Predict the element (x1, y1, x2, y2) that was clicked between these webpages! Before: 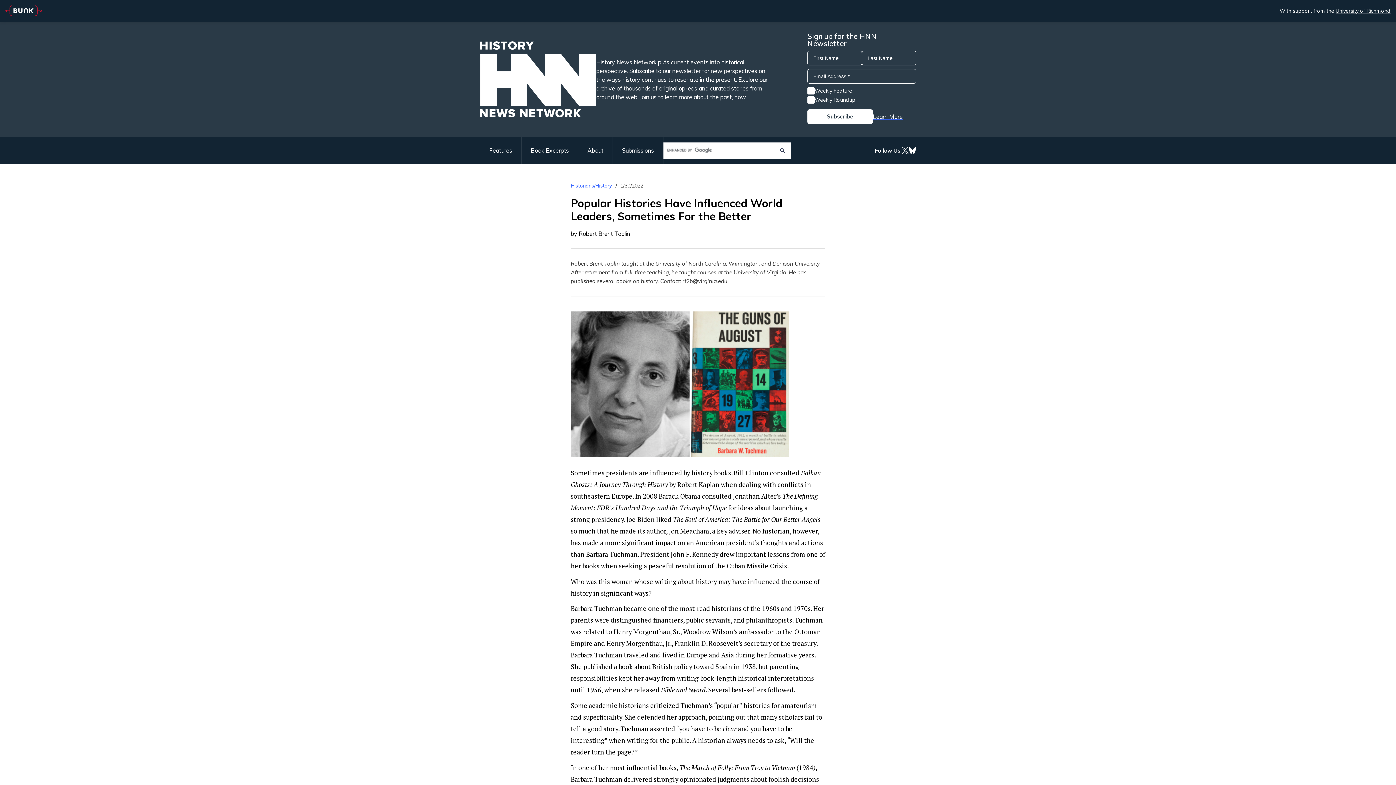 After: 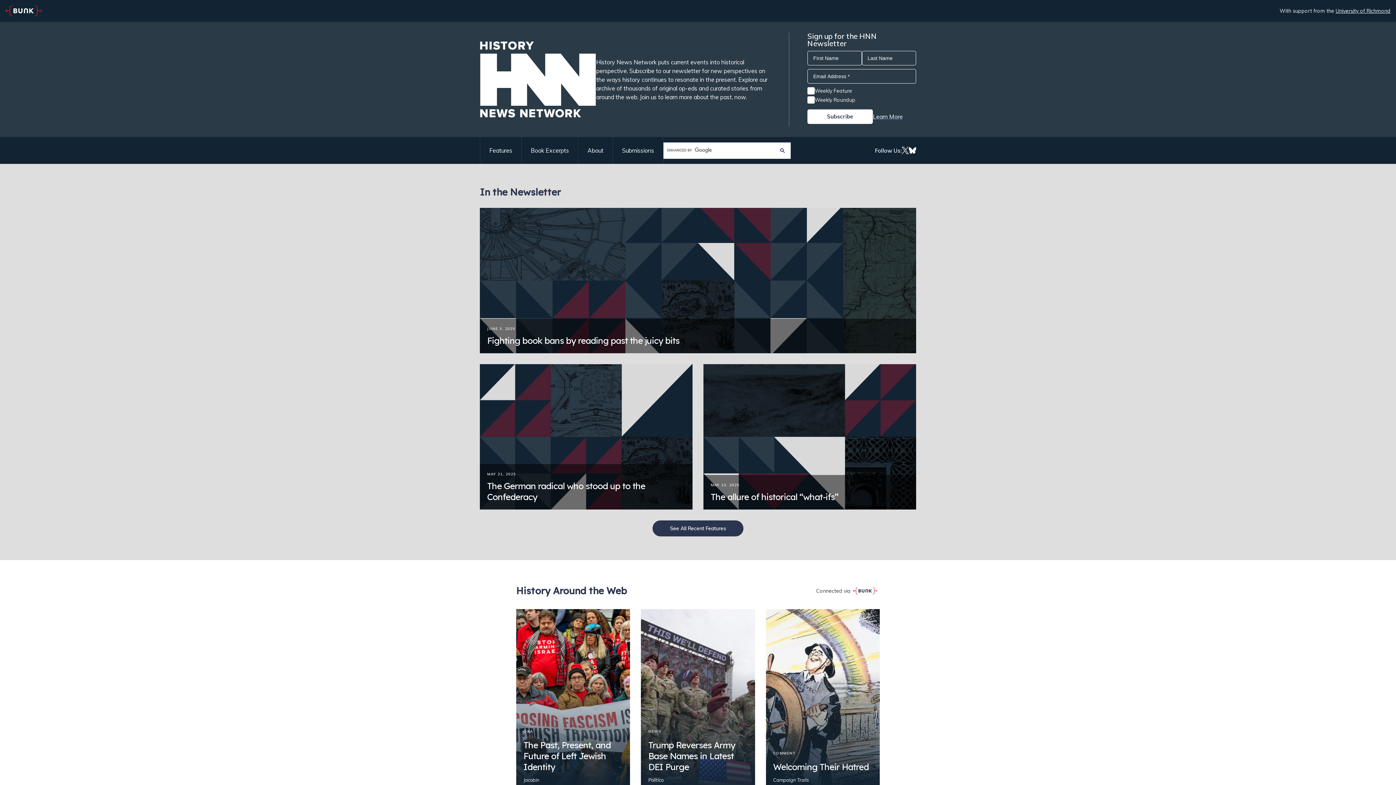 Action: bbox: (480, 41, 596, 117)